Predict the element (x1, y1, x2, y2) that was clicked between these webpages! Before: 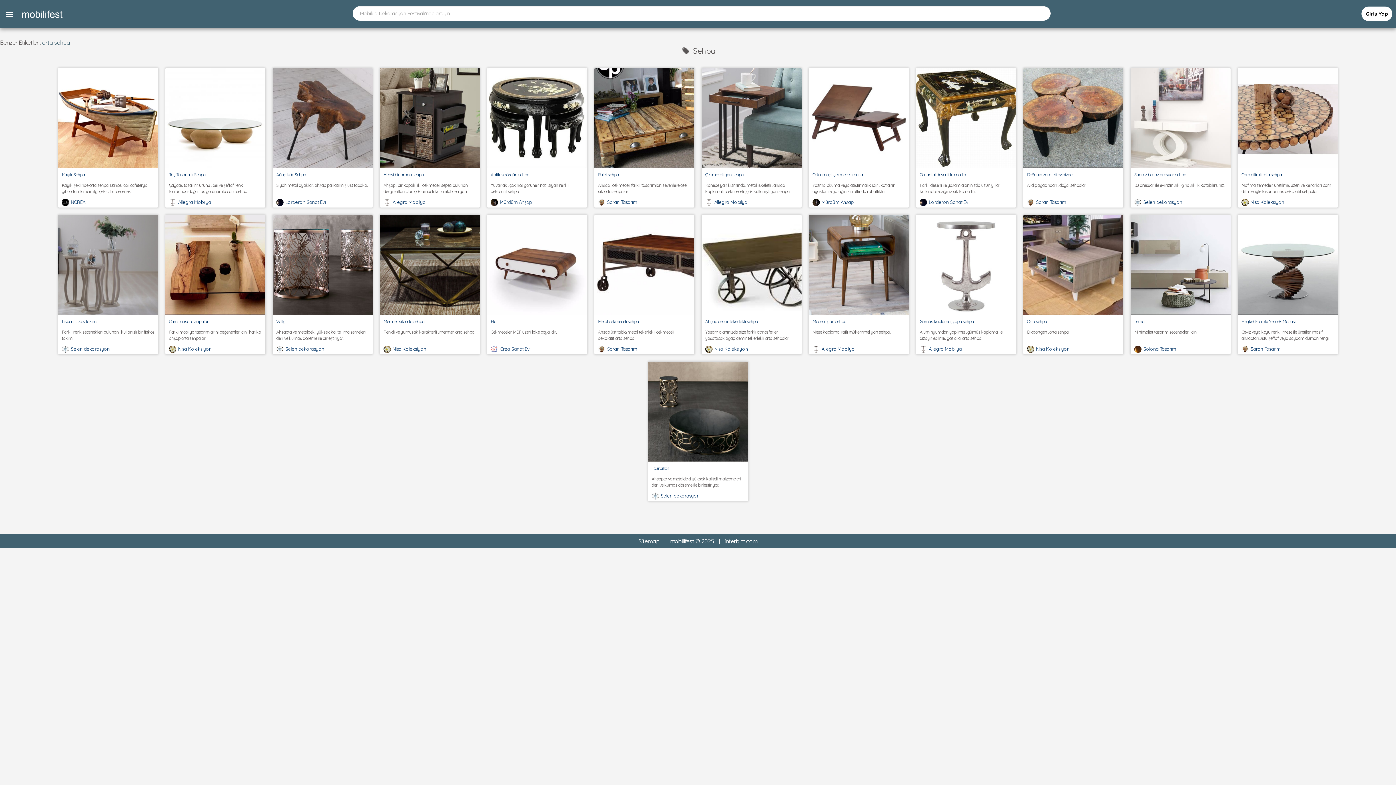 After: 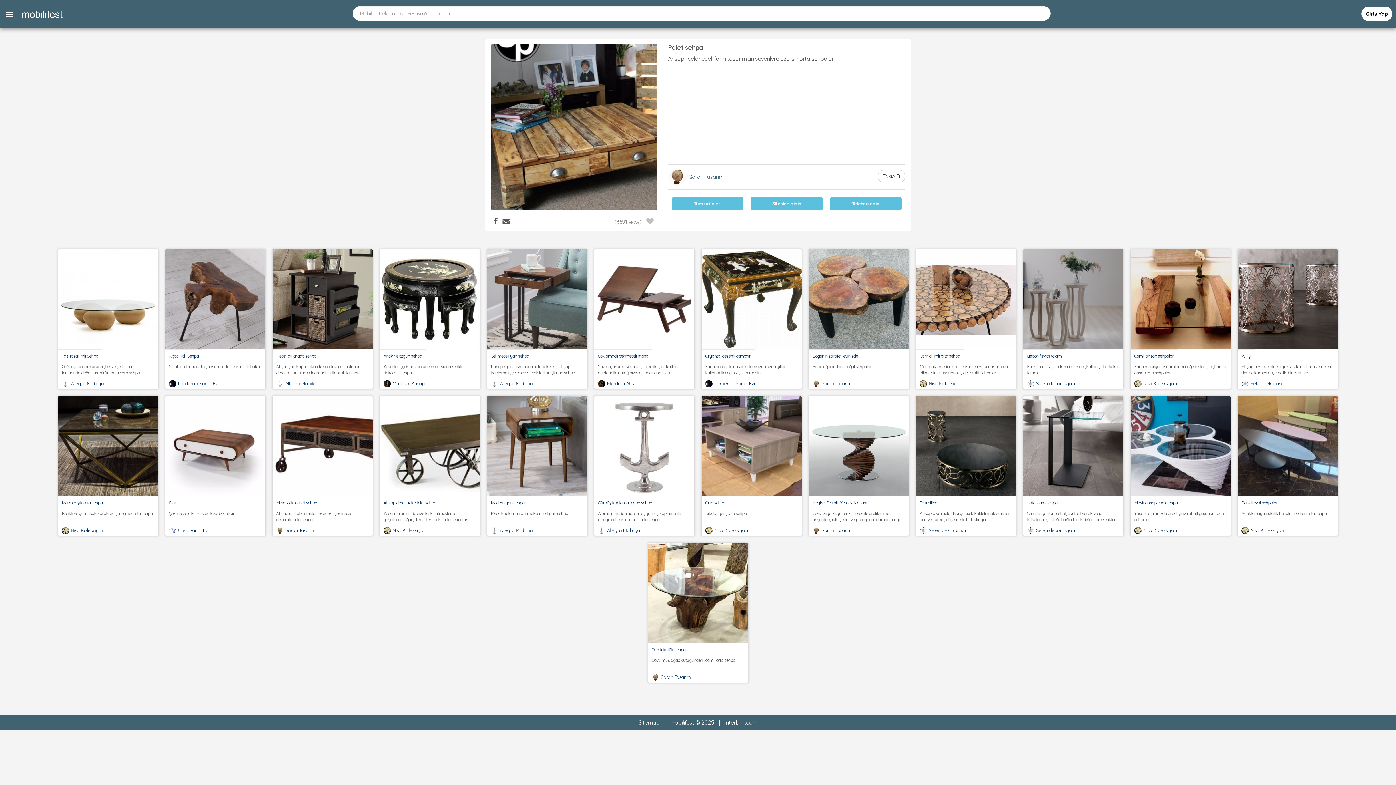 Action: bbox: (594, 68, 694, 168)